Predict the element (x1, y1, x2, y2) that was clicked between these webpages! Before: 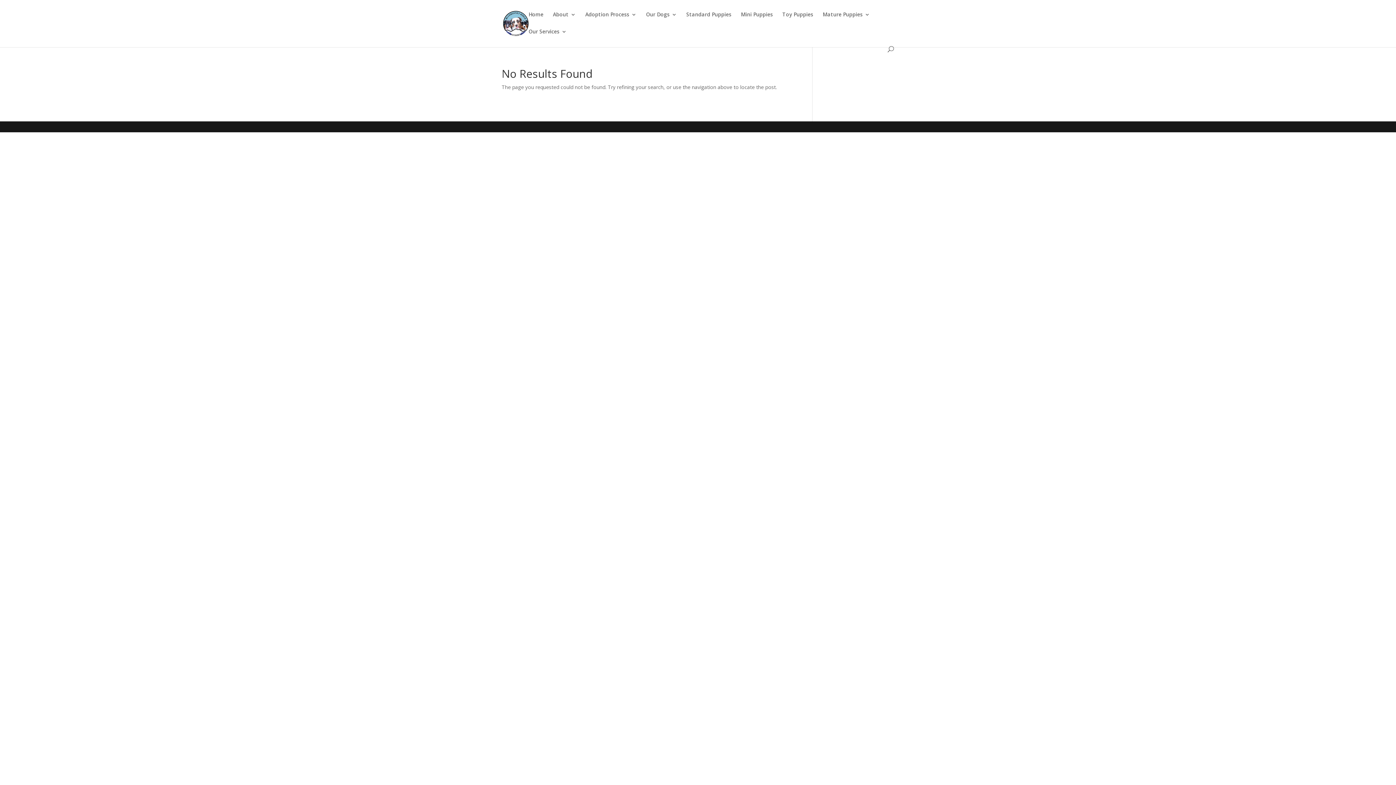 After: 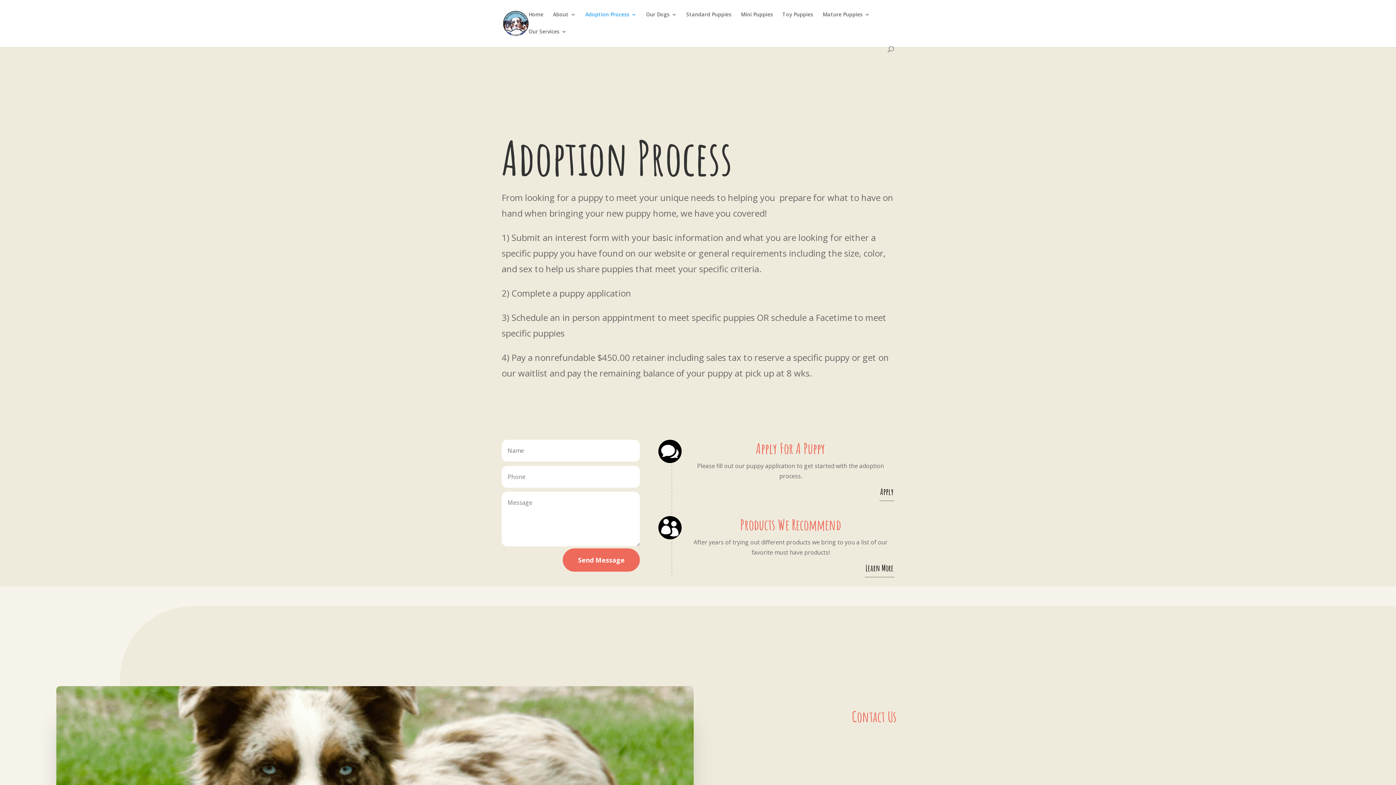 Action: label: Adoption Process bbox: (585, 12, 636, 29)